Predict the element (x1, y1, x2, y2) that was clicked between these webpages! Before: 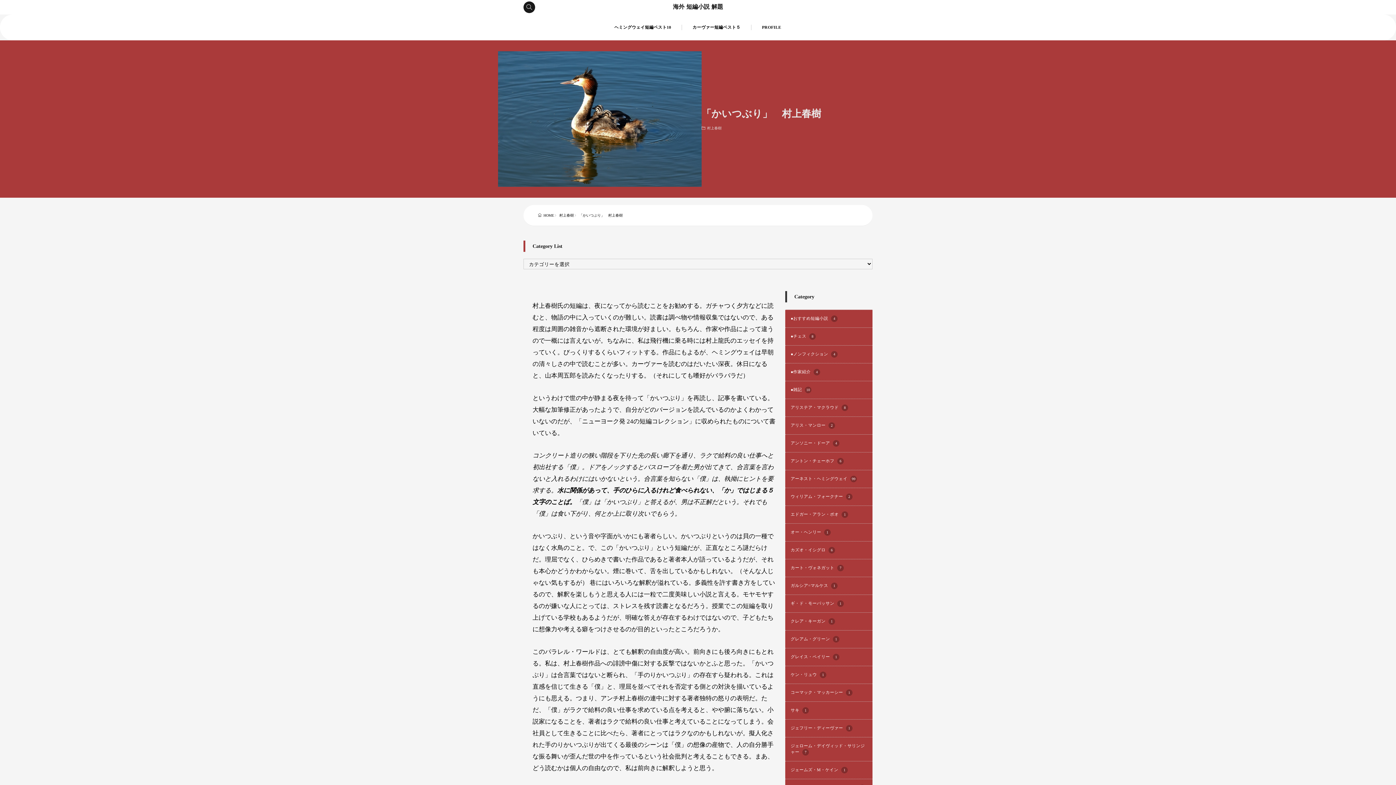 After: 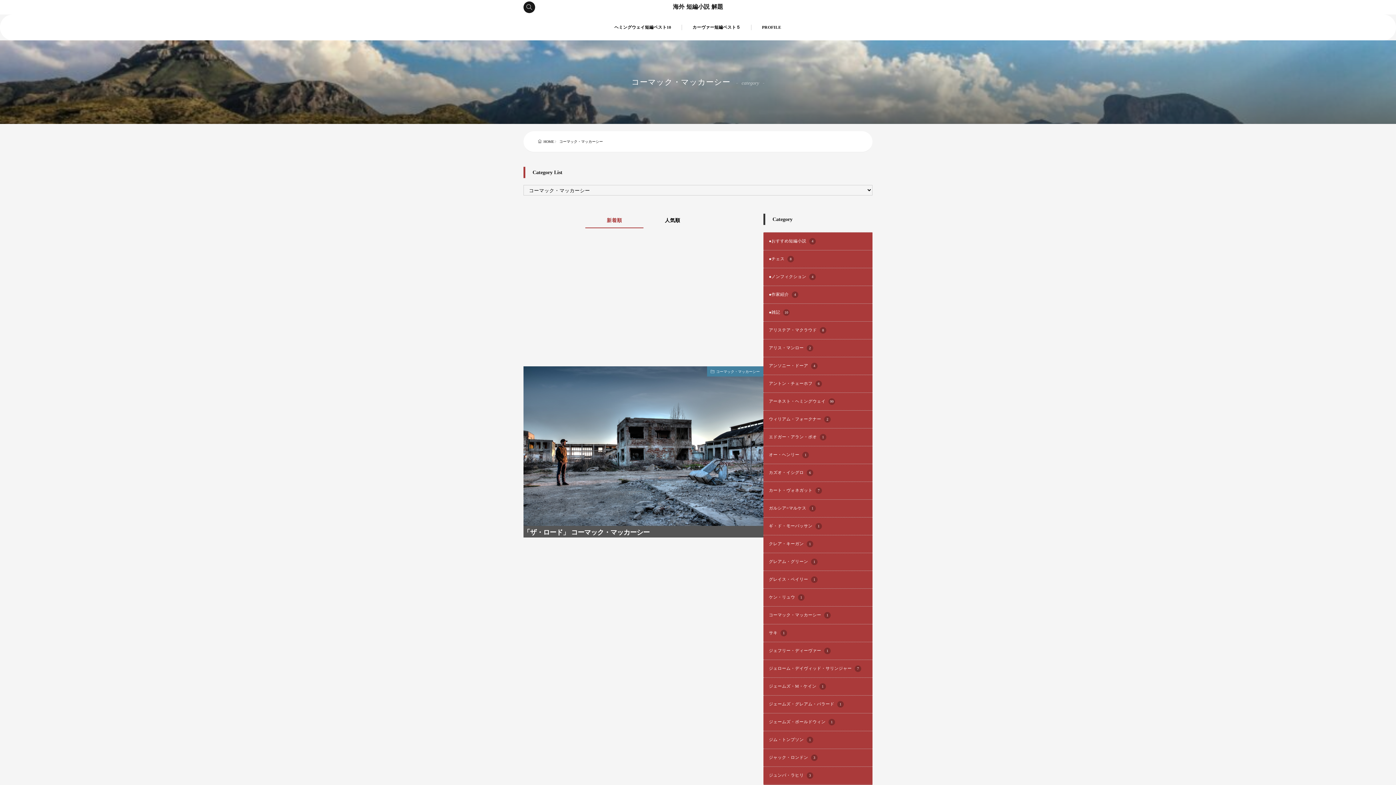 Action: bbox: (785, 684, 872, 701) label: コーマック・マッカーシー 1